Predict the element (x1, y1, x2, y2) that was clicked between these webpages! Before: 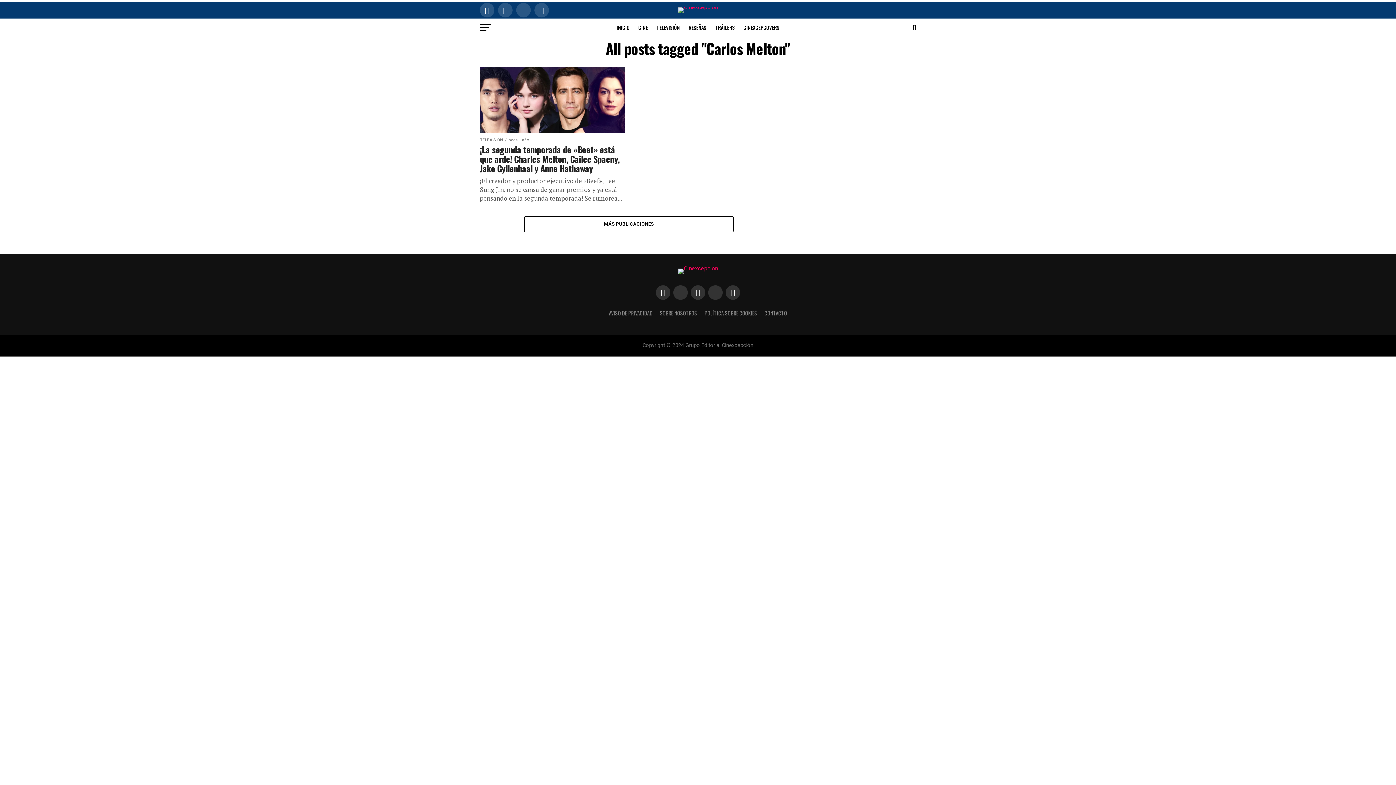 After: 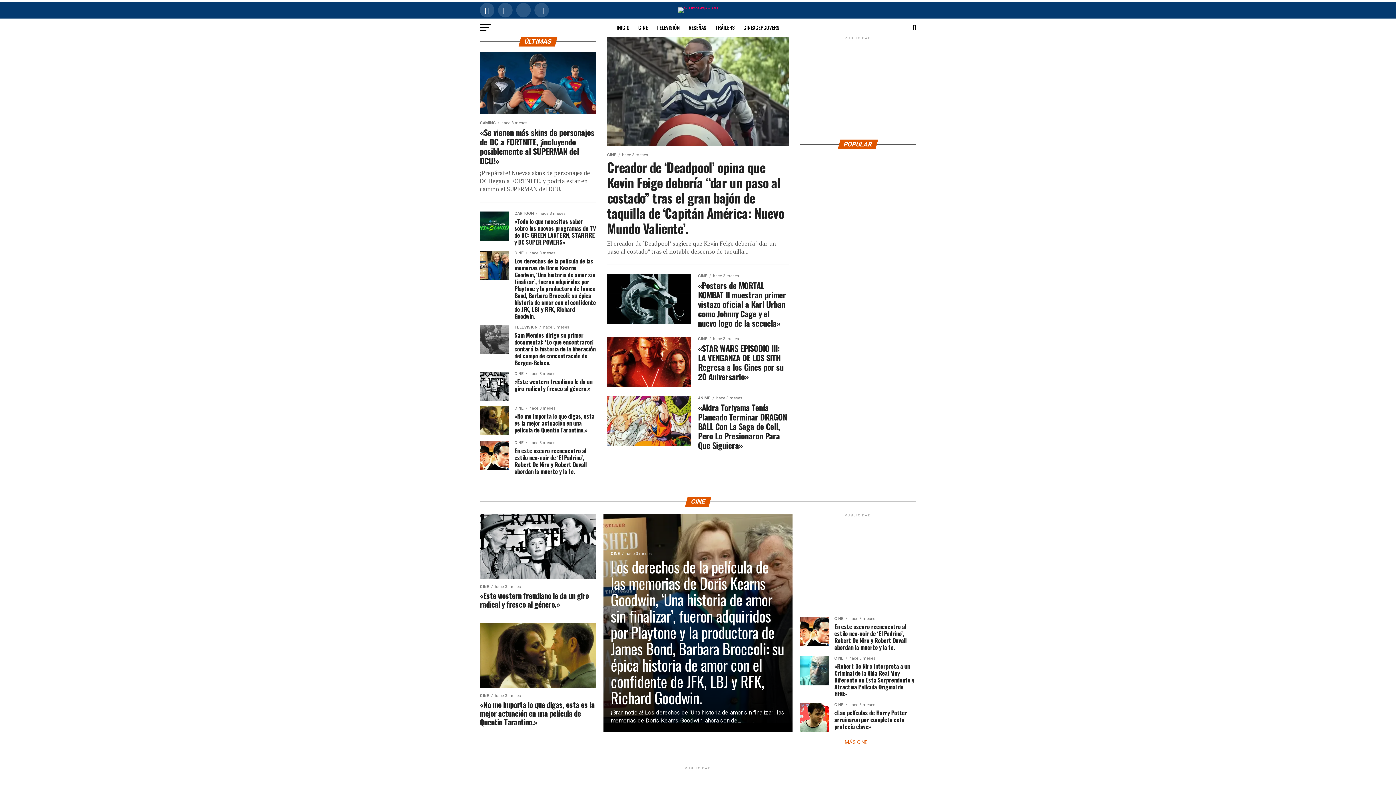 Action: bbox: (678, 3, 718, 10)